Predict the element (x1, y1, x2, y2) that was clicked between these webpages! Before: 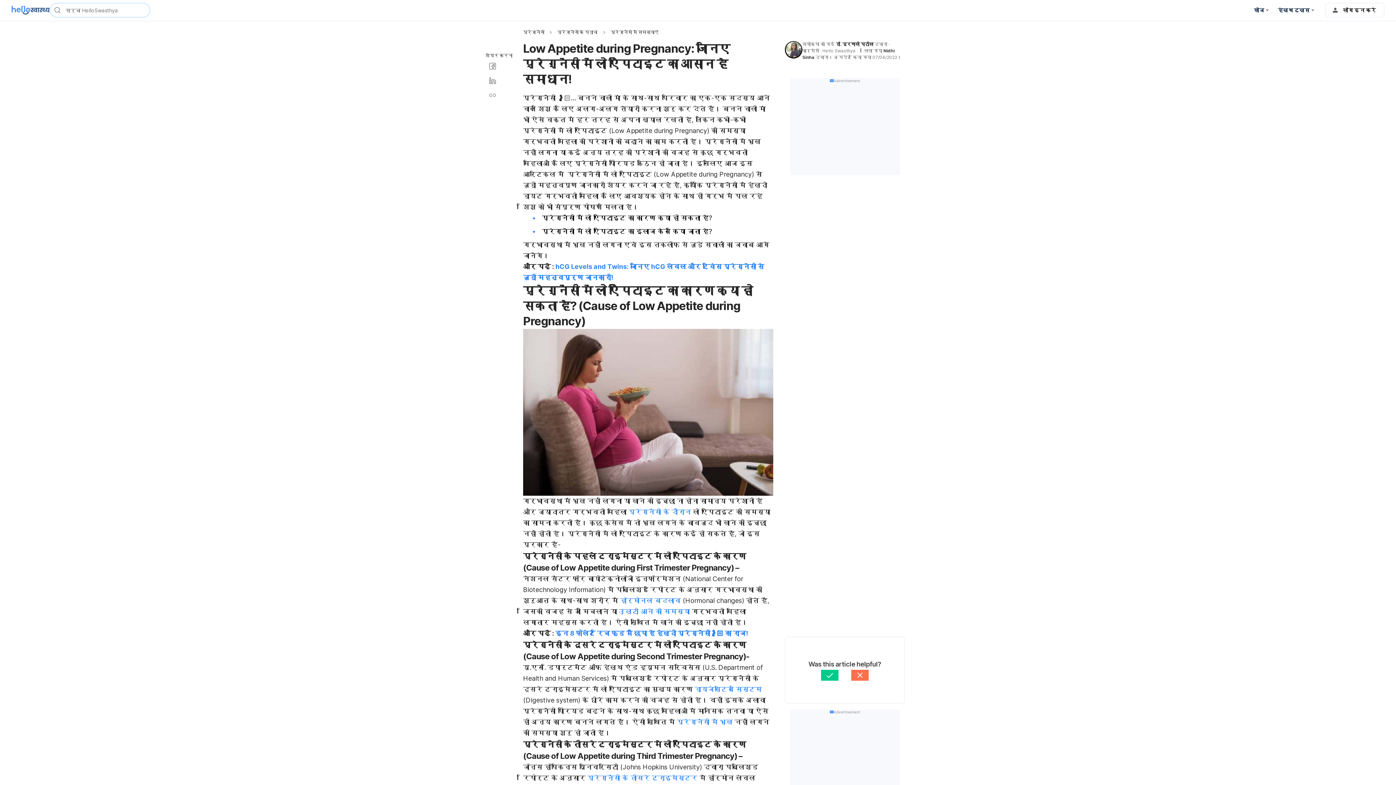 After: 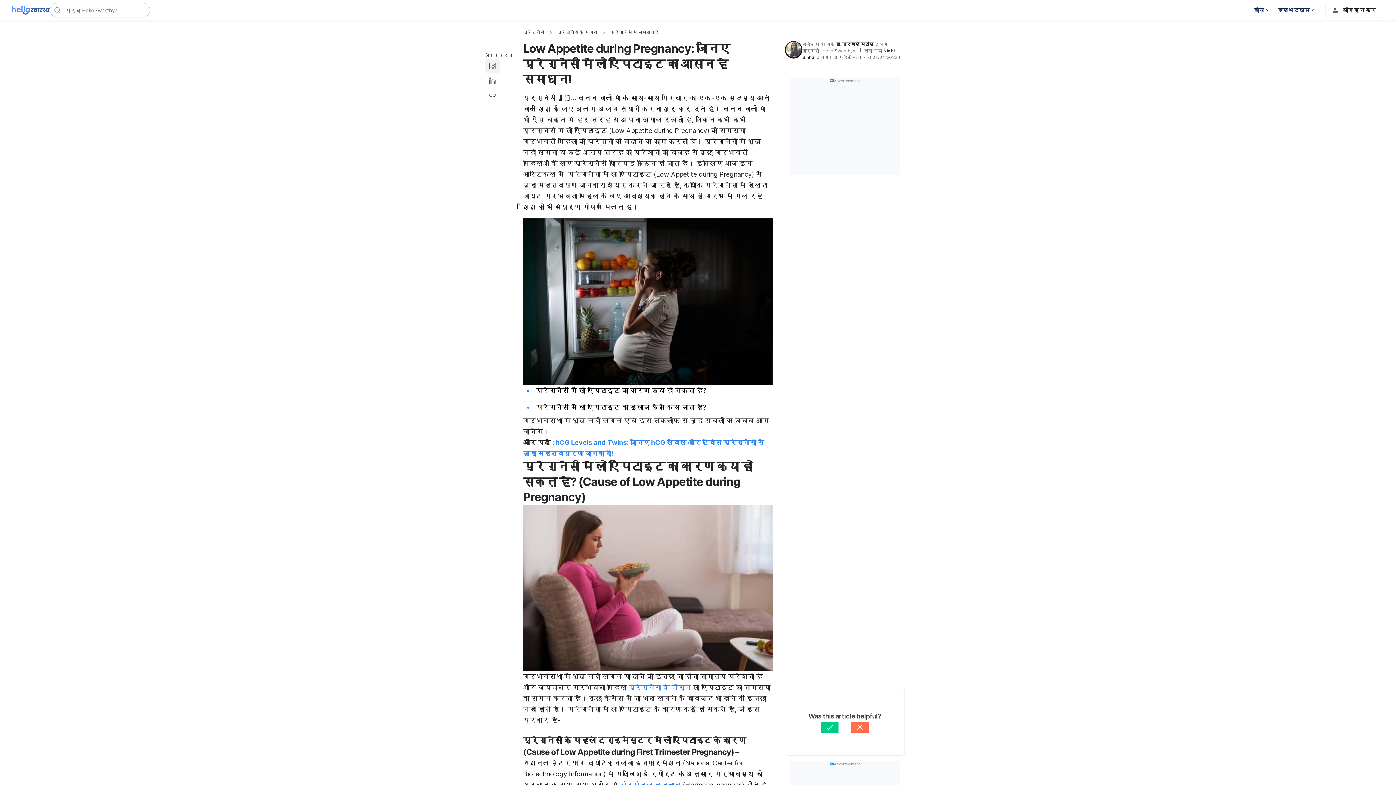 Action: bbox: (485, 58, 500, 73)